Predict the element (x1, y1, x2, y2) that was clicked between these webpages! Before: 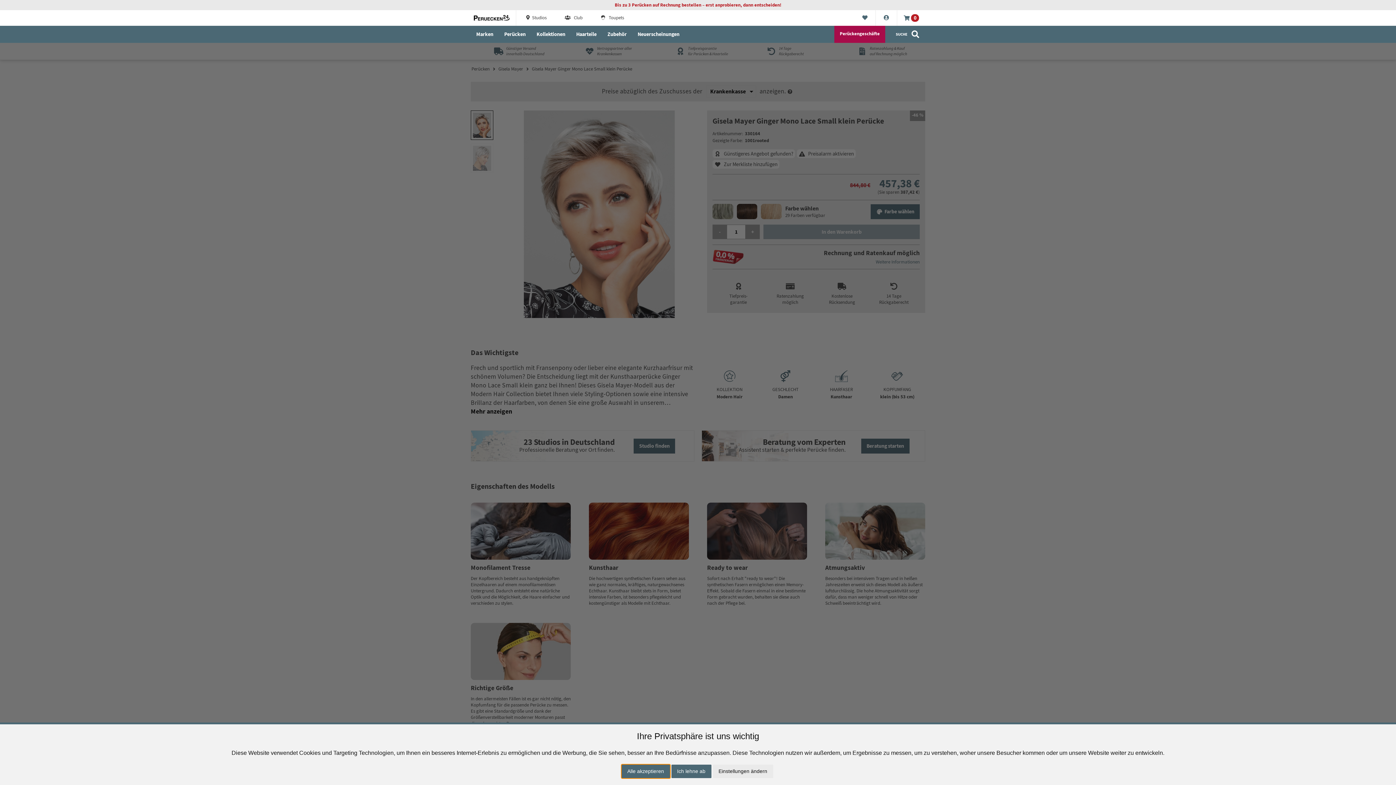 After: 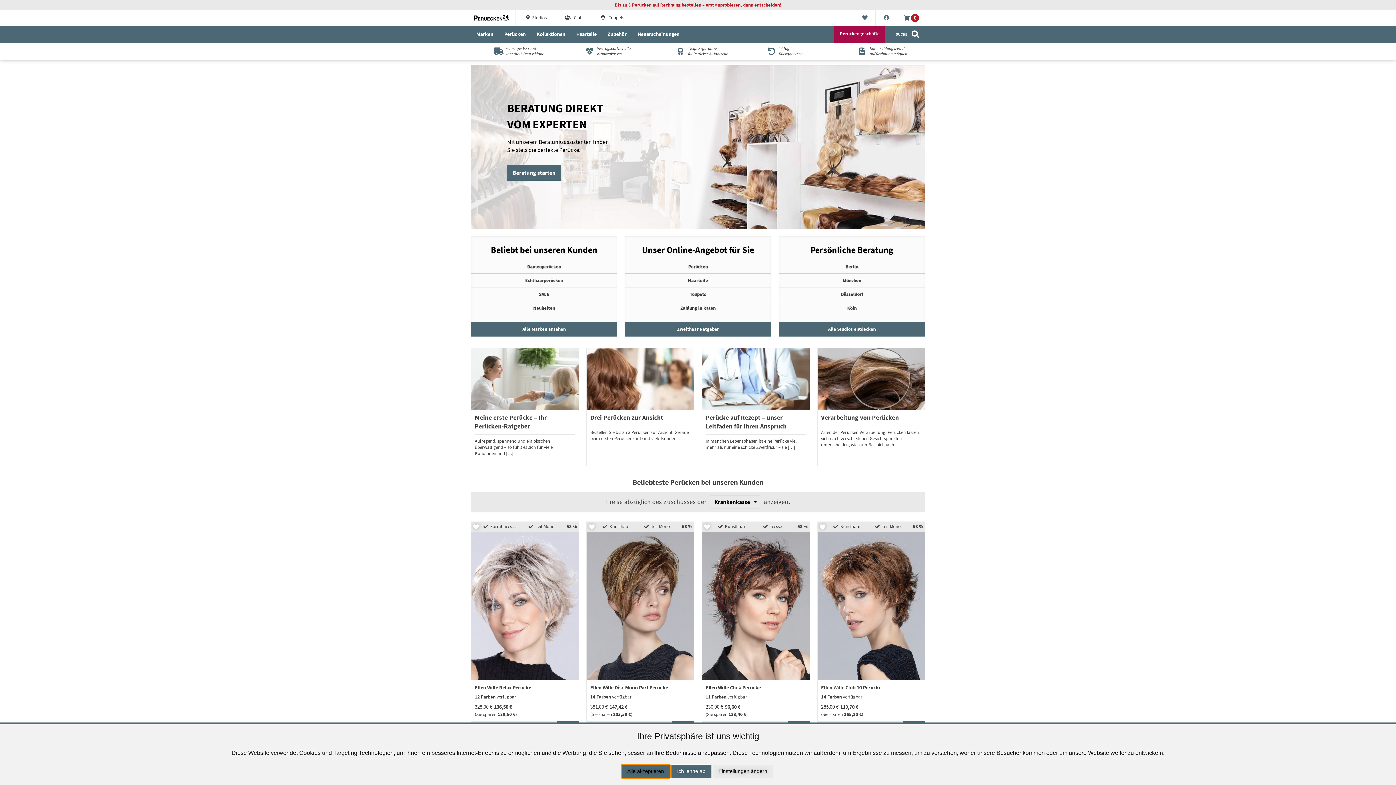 Action: bbox: (470, 10, 515, 25)